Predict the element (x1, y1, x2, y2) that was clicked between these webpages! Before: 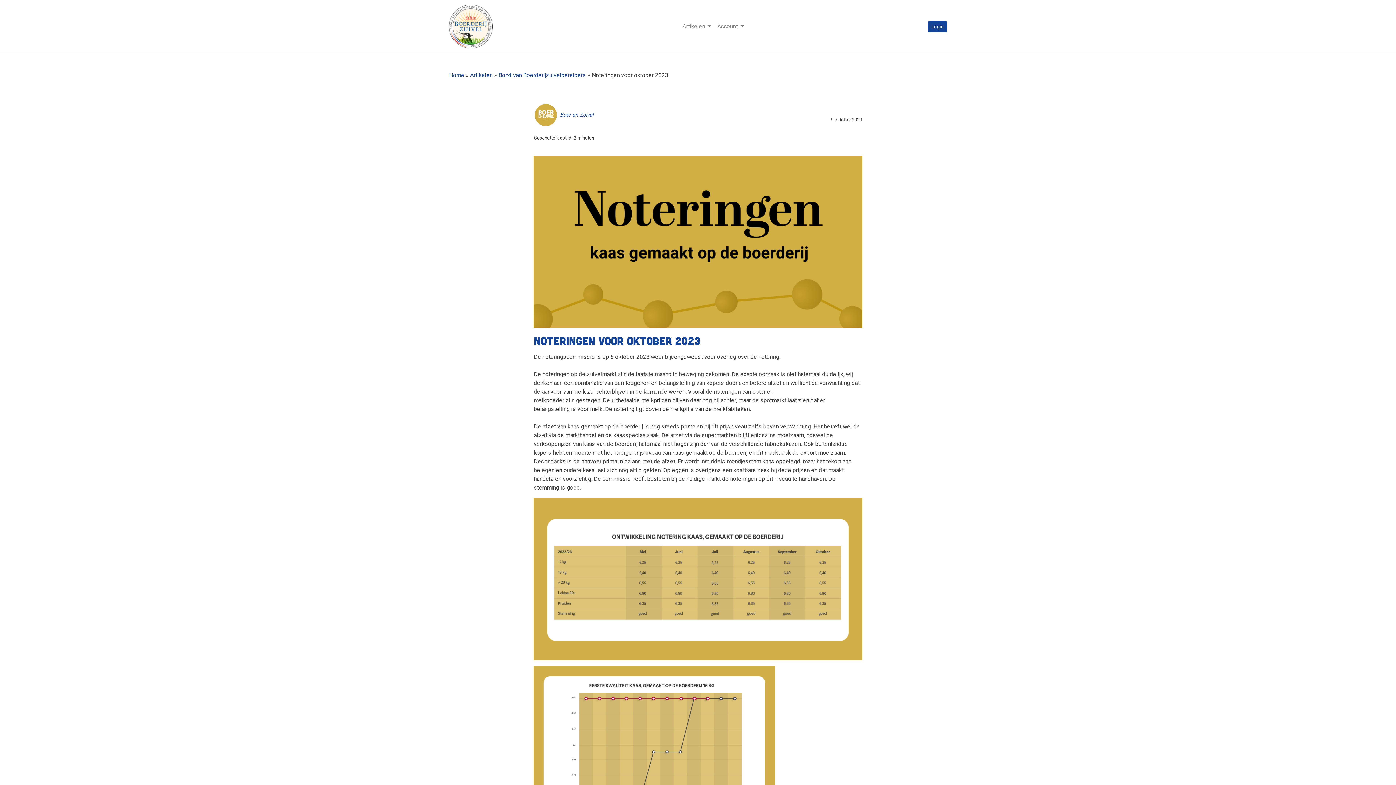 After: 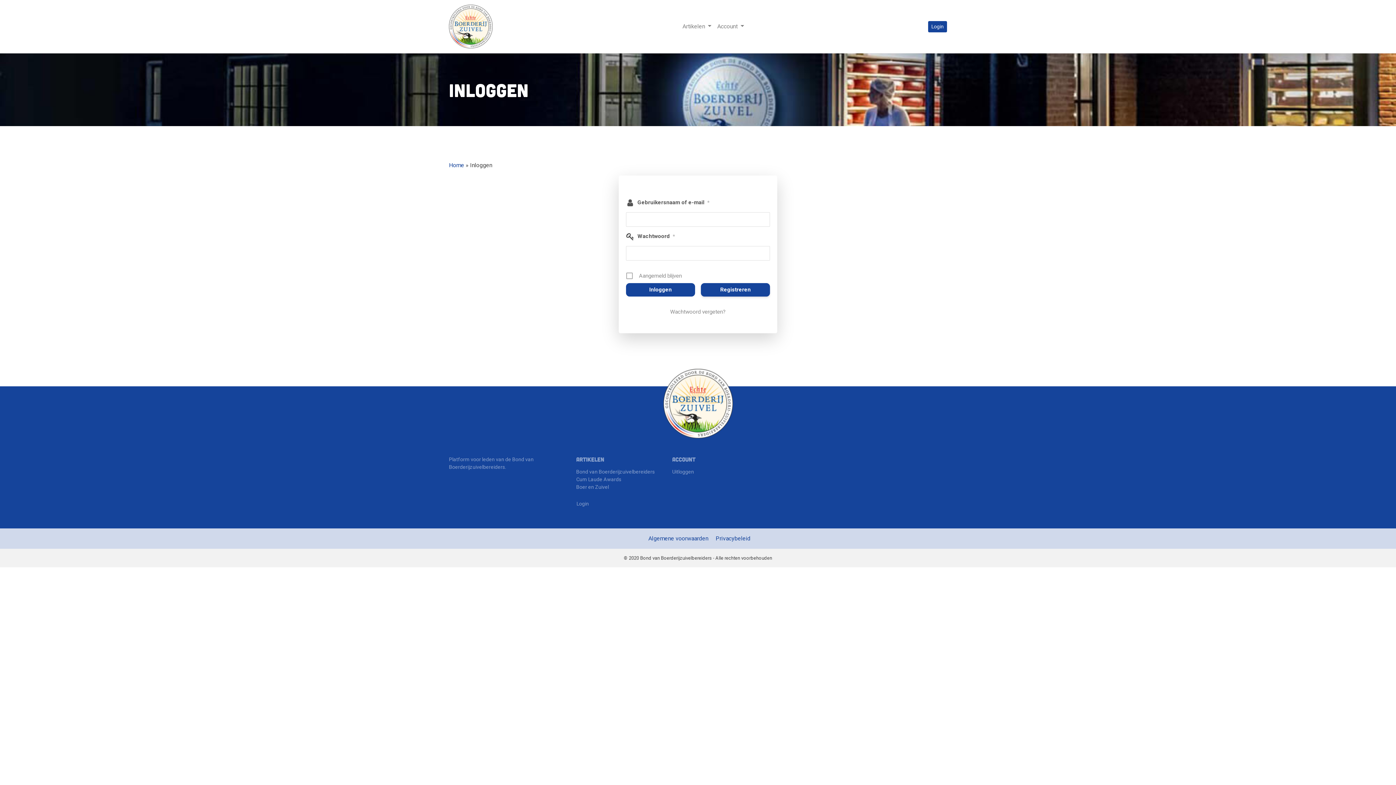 Action: bbox: (470, 71, 492, 78) label: Artikelen